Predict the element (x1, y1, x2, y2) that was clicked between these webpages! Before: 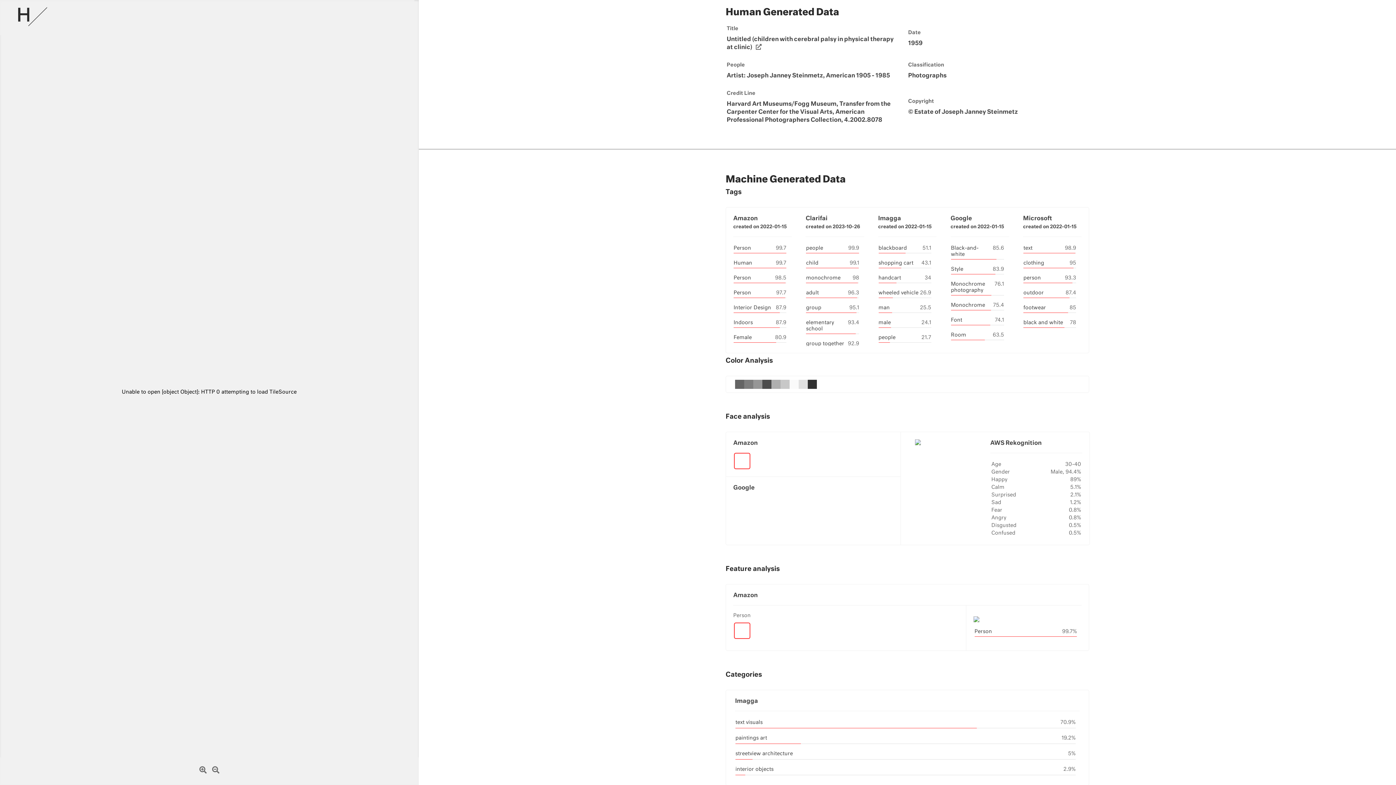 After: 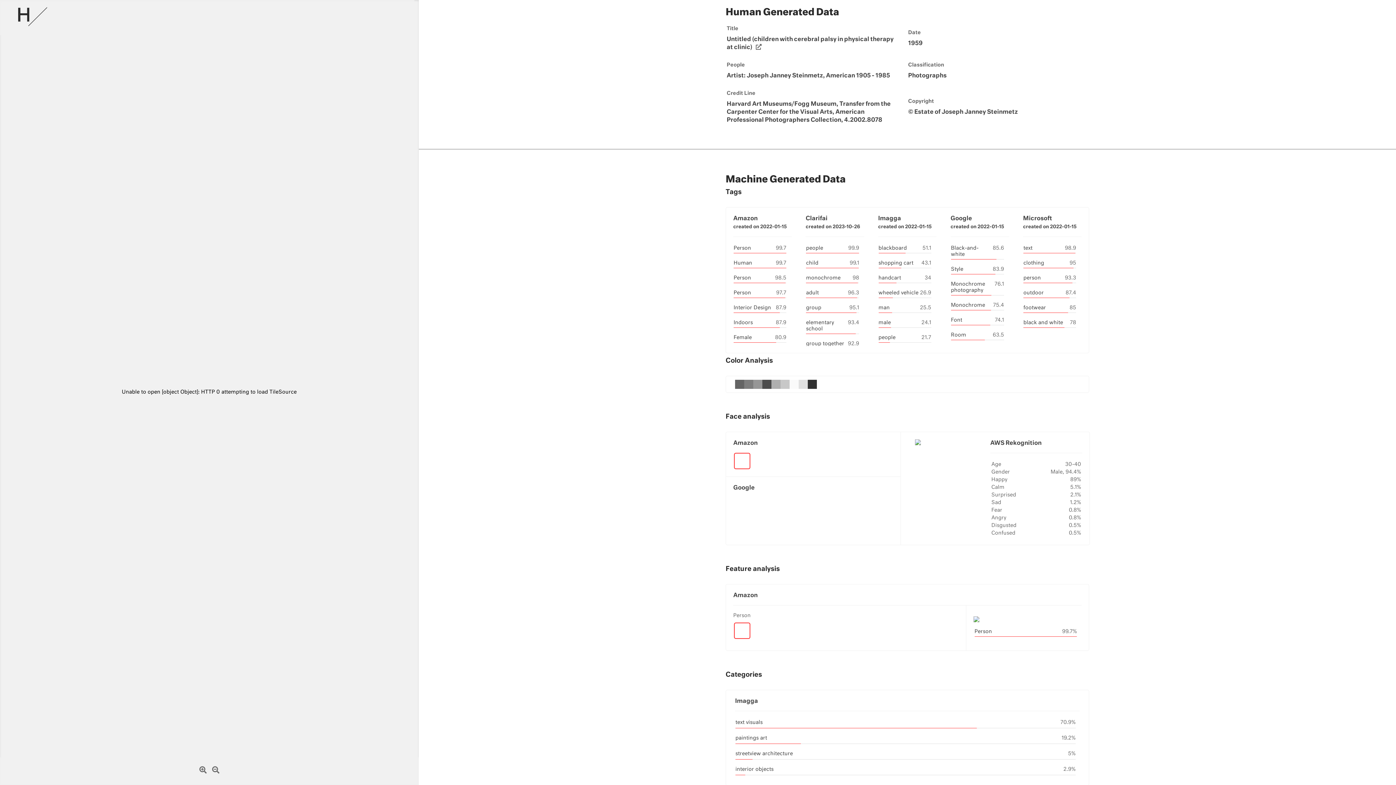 Action: bbox: (733, 621, 751, 642)